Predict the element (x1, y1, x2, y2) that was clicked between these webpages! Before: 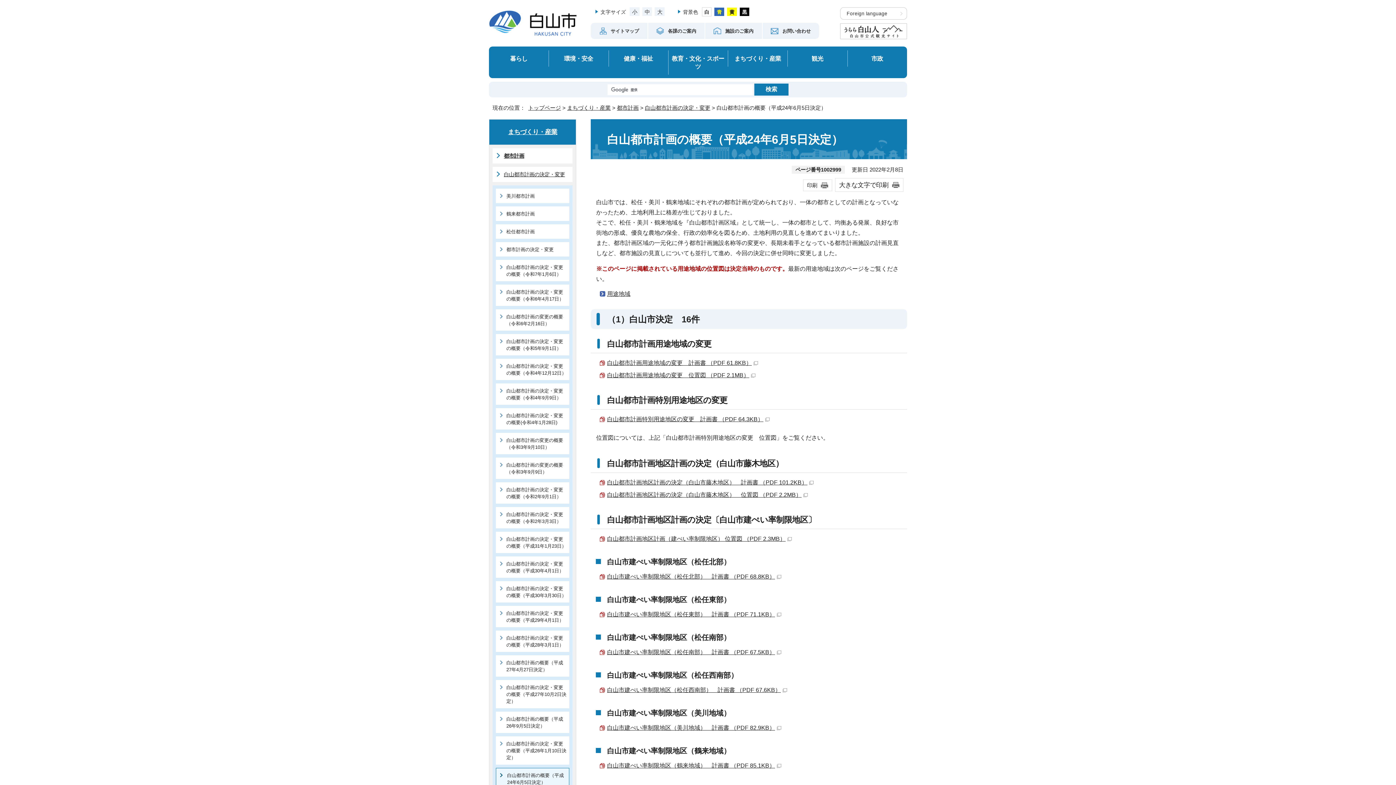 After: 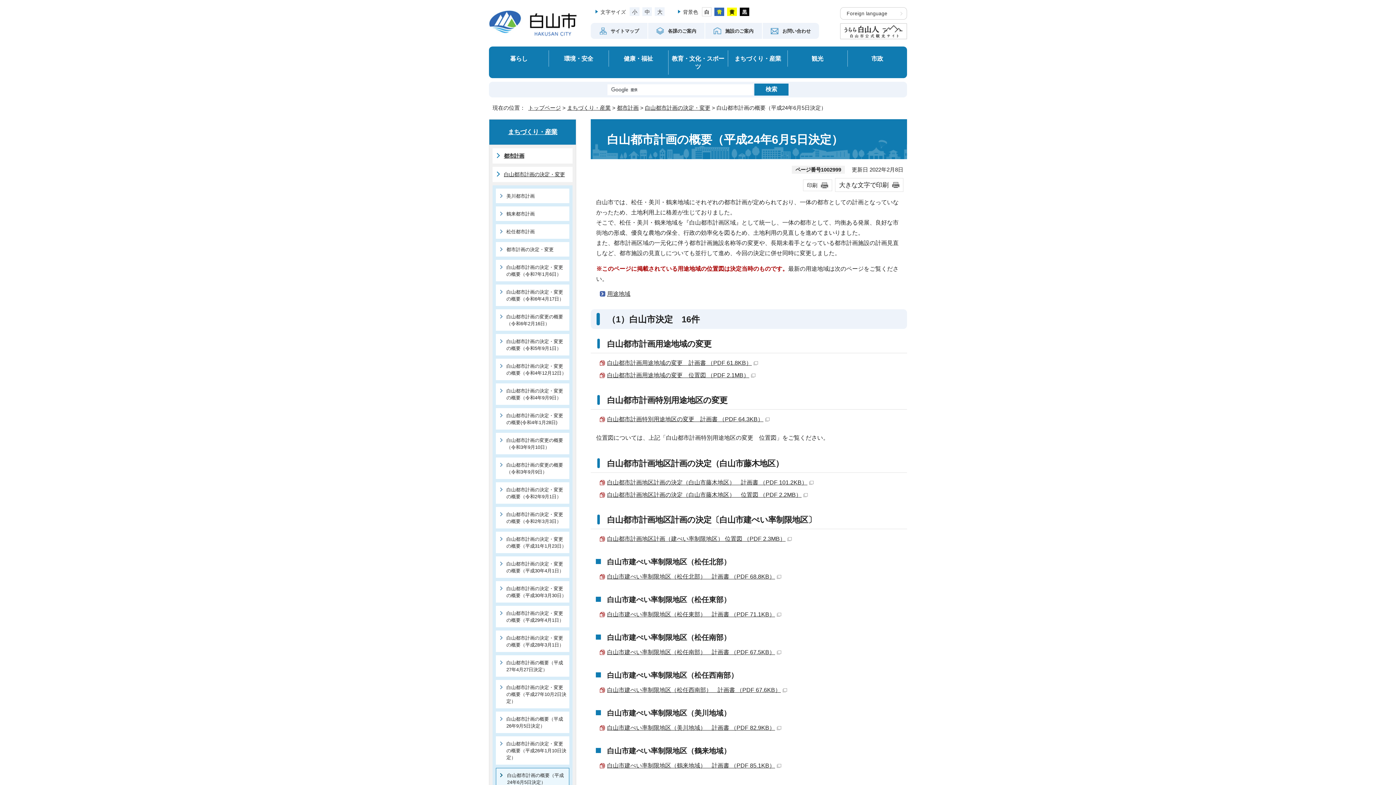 Action: label: 白山市建ぺい率制限地区（鶴来地域）　計画書 （PDF 85.1KB） bbox: (607, 762, 781, 769)